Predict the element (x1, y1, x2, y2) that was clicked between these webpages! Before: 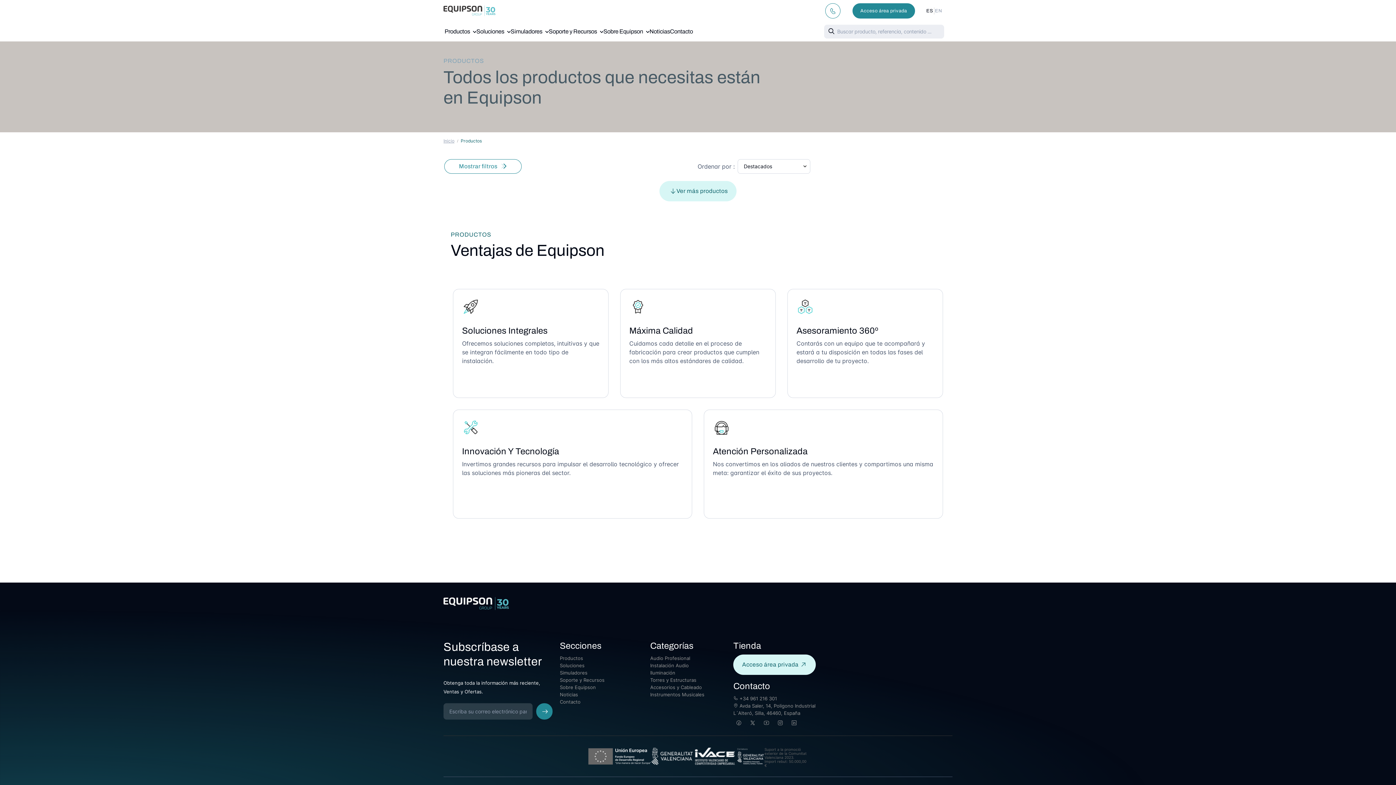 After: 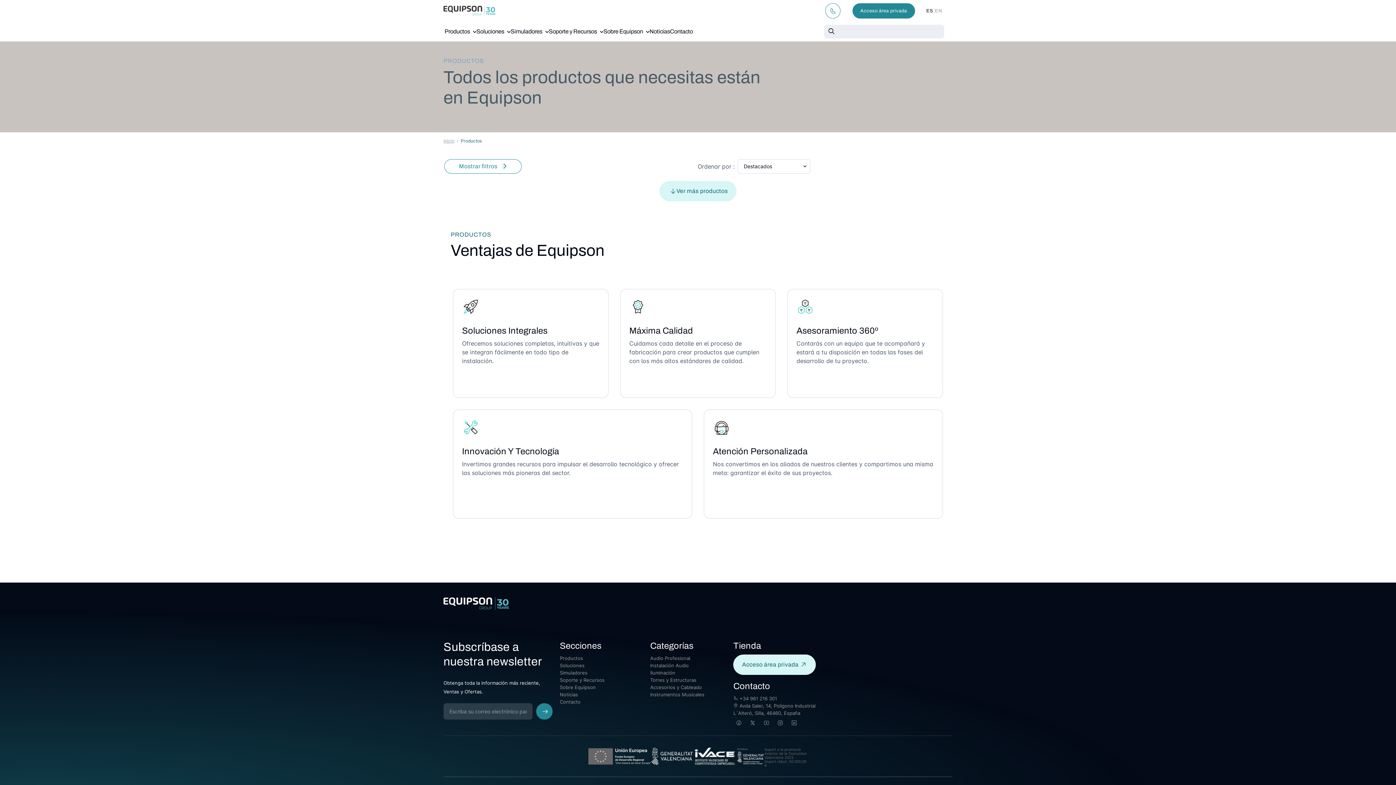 Action: bbox: (824, 24, 837, 38)